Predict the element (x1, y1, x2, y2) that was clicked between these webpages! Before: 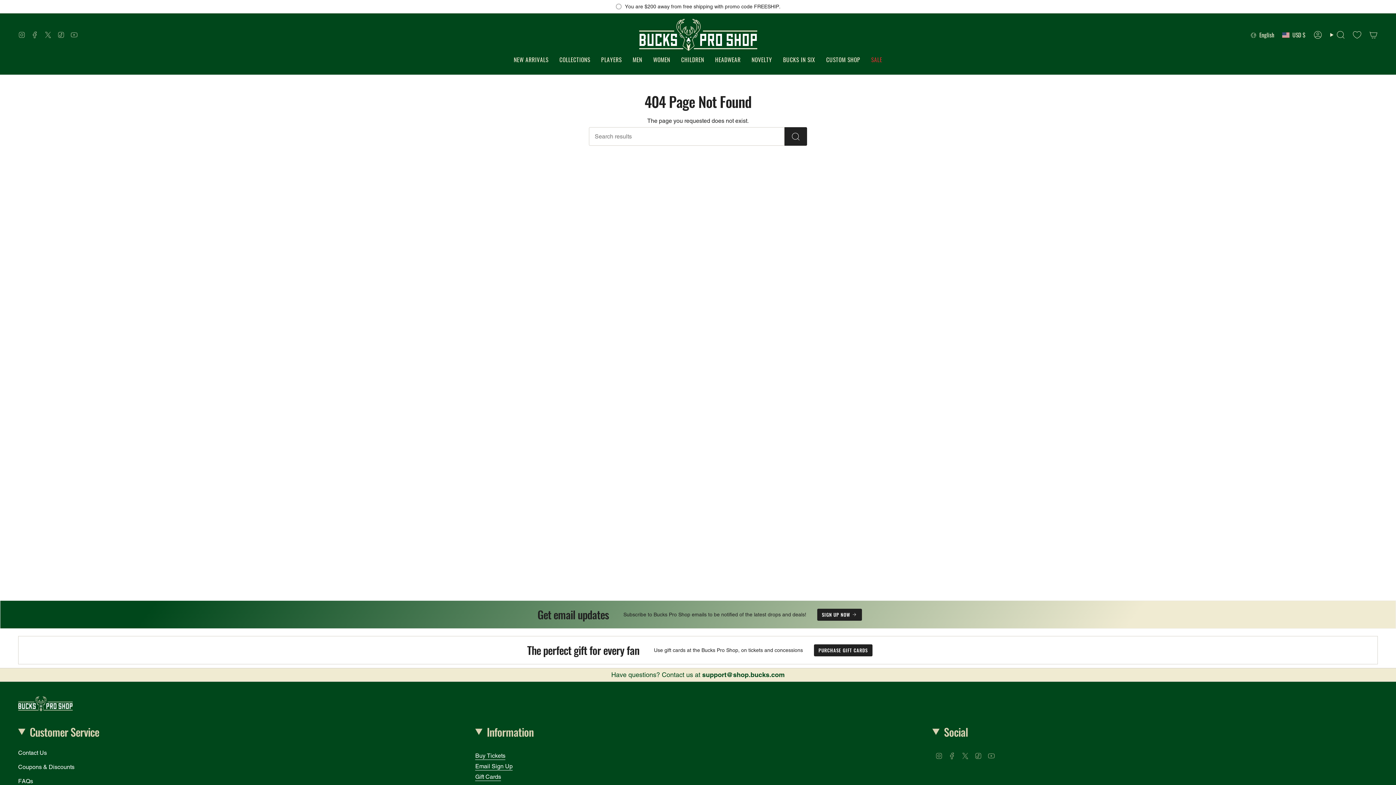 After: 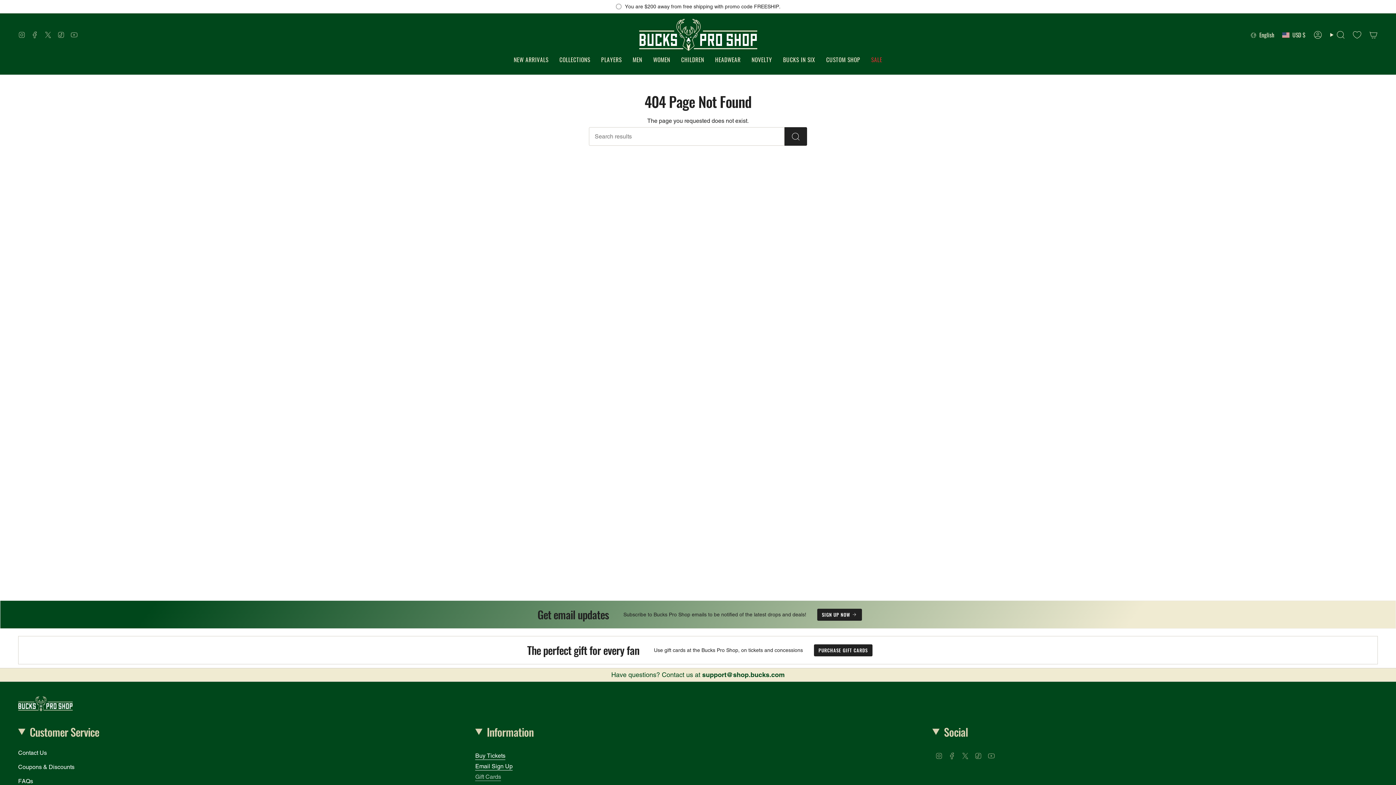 Action: label: Gift Cards bbox: (475, 773, 501, 781)